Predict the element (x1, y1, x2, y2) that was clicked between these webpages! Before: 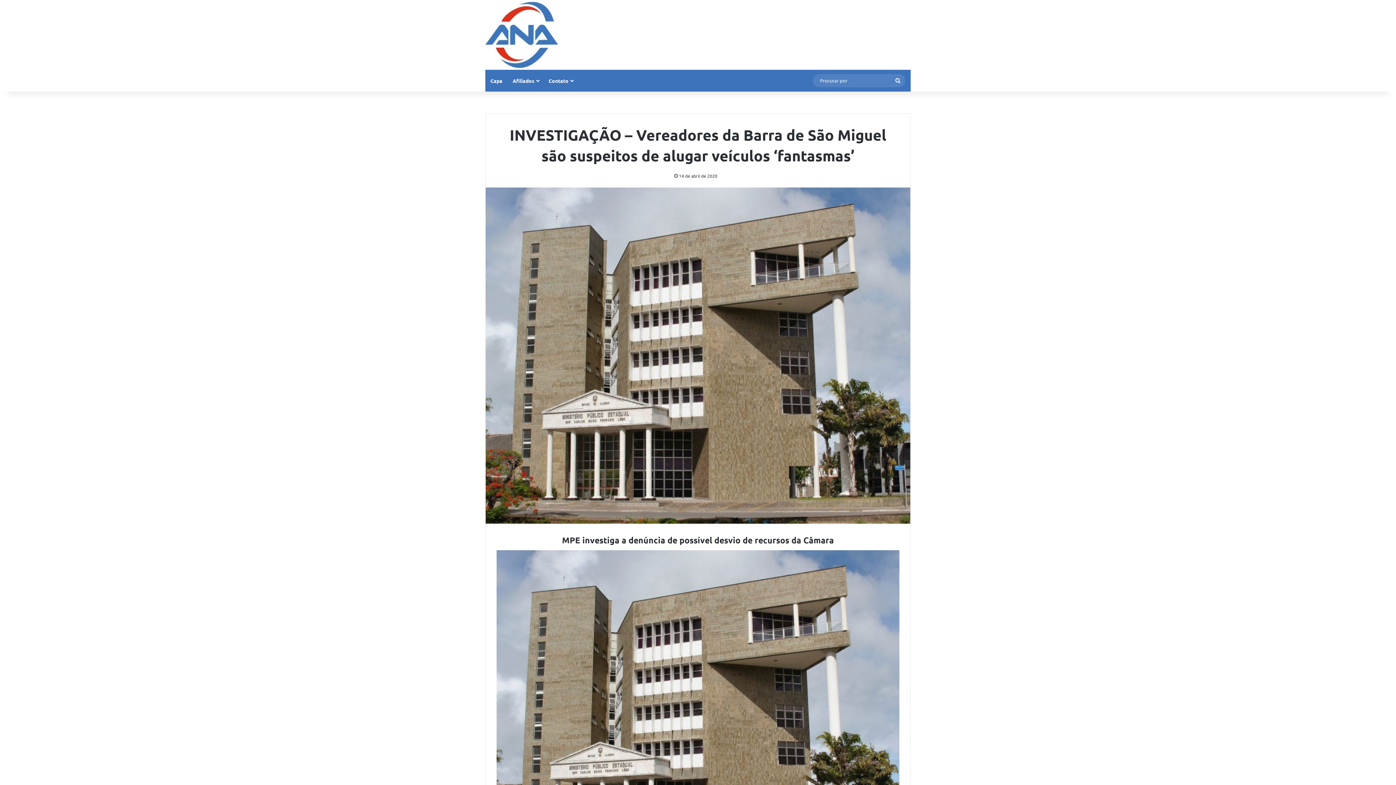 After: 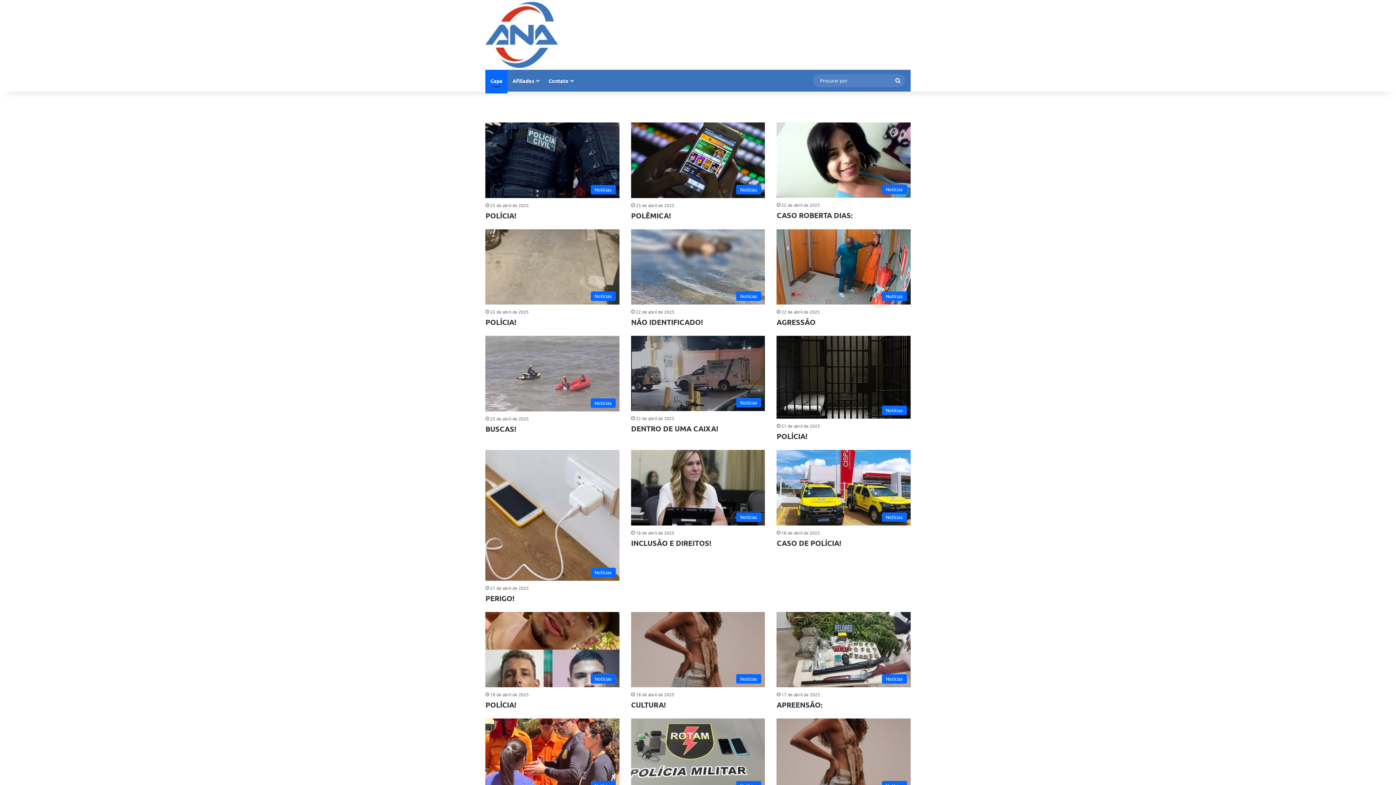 Action: bbox: (485, 1, 558, 68)